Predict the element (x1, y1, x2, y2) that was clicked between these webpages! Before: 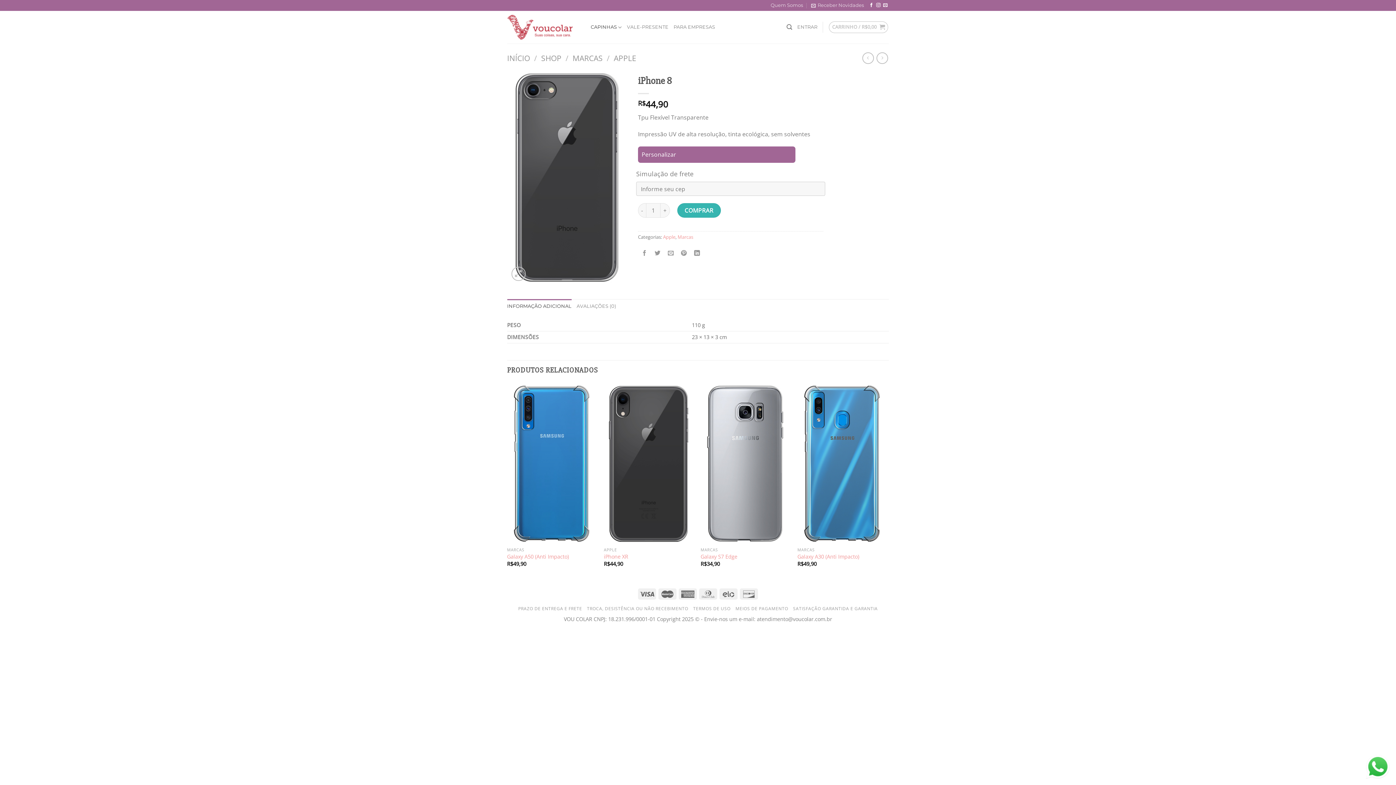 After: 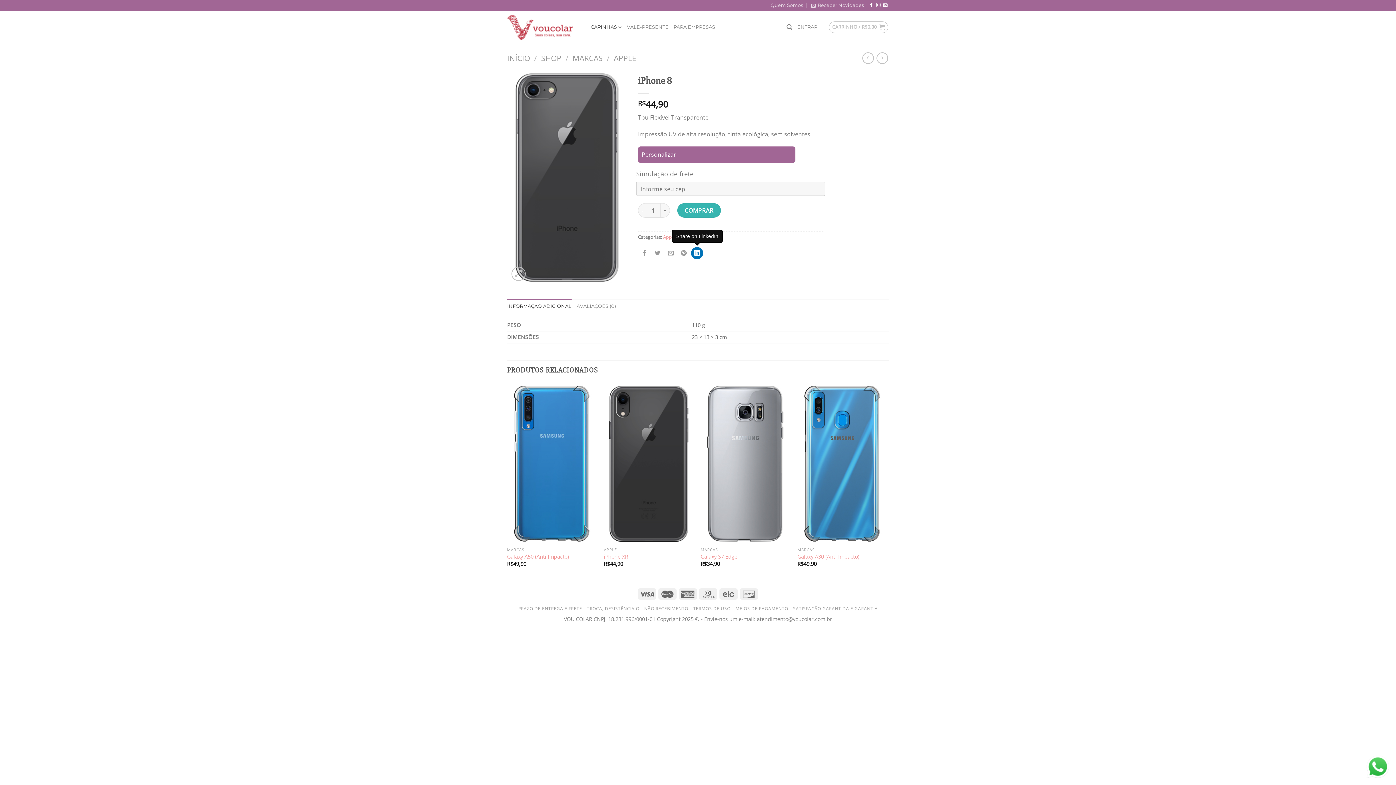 Action: bbox: (691, 247, 703, 259)